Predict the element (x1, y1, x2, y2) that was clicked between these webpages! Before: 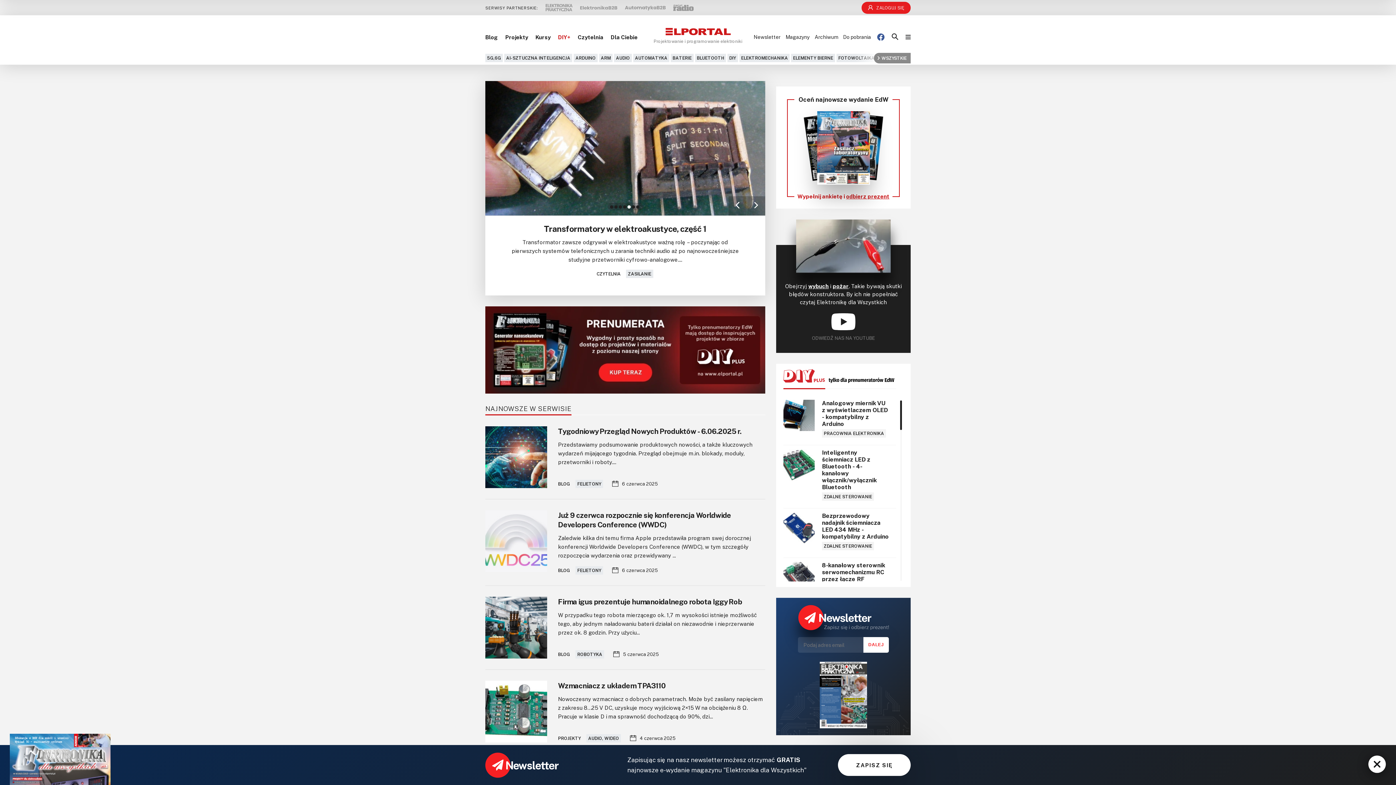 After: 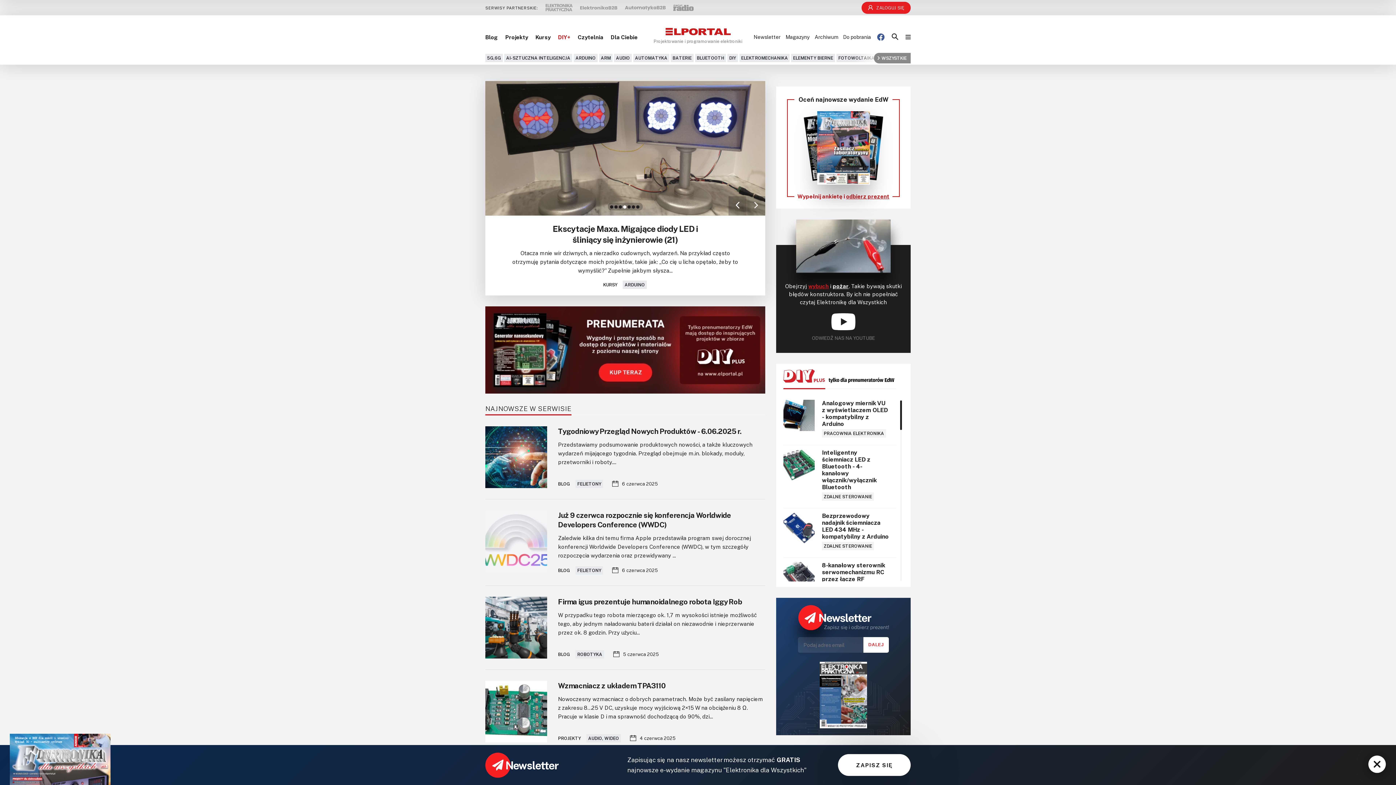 Action: label: wybuch bbox: (808, 283, 828, 289)